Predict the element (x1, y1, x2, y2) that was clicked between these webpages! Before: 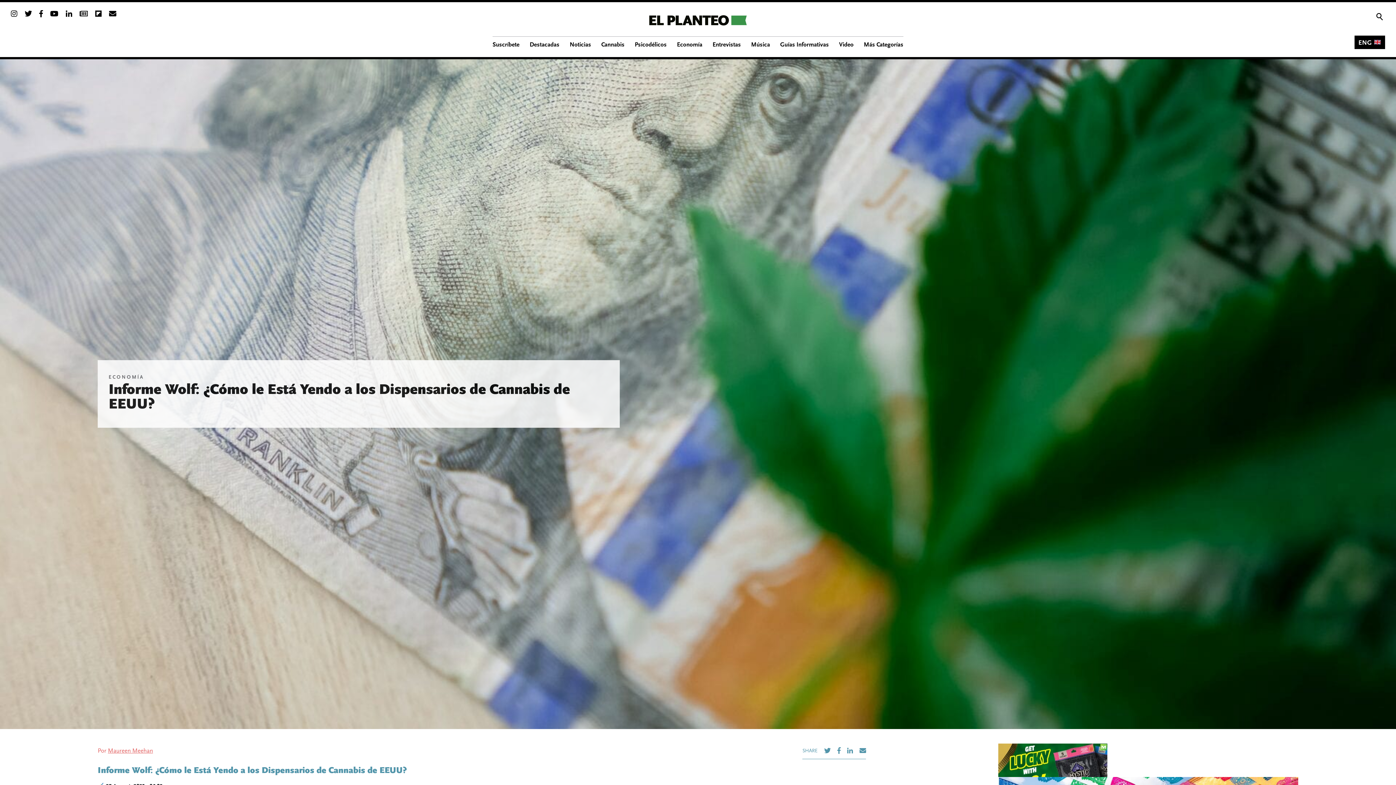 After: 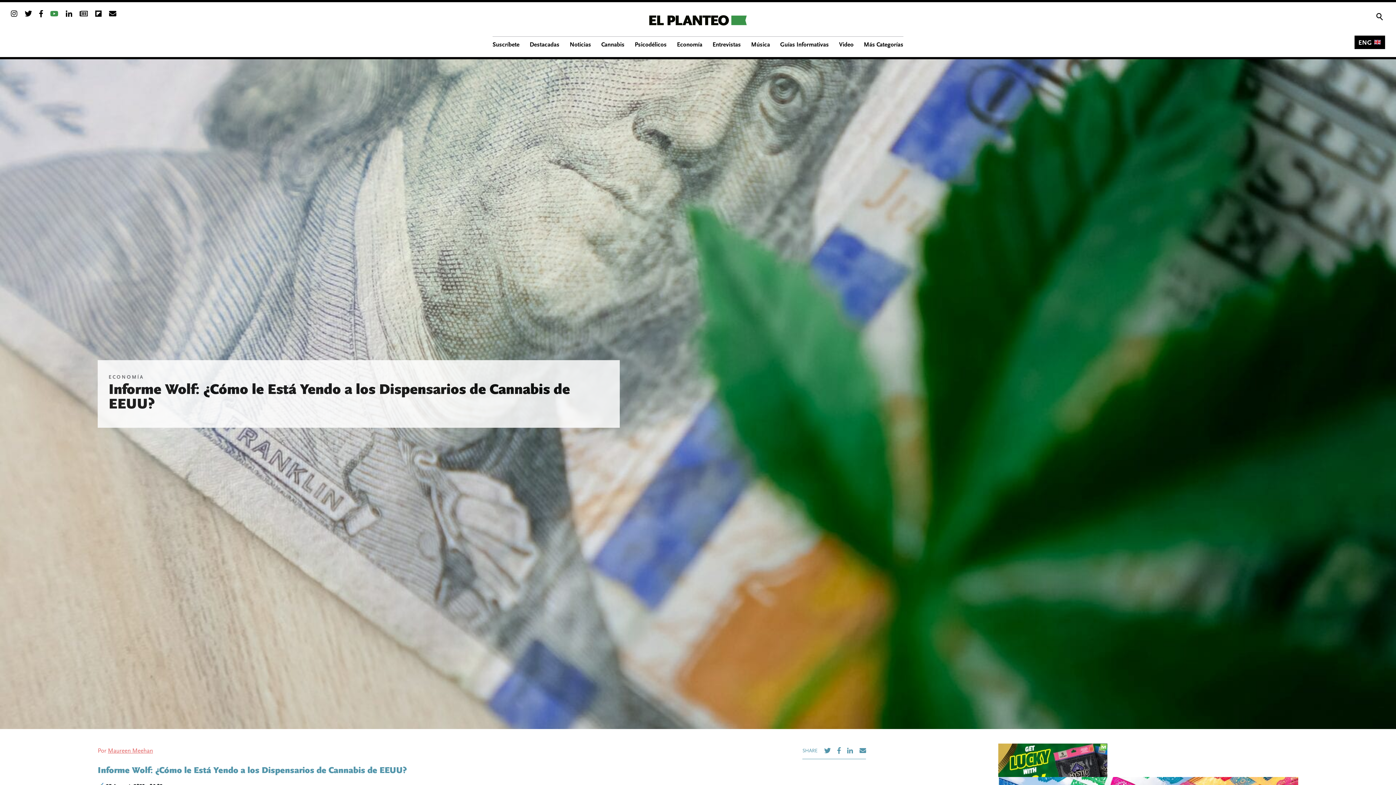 Action: bbox: (50, 10, 58, 18)